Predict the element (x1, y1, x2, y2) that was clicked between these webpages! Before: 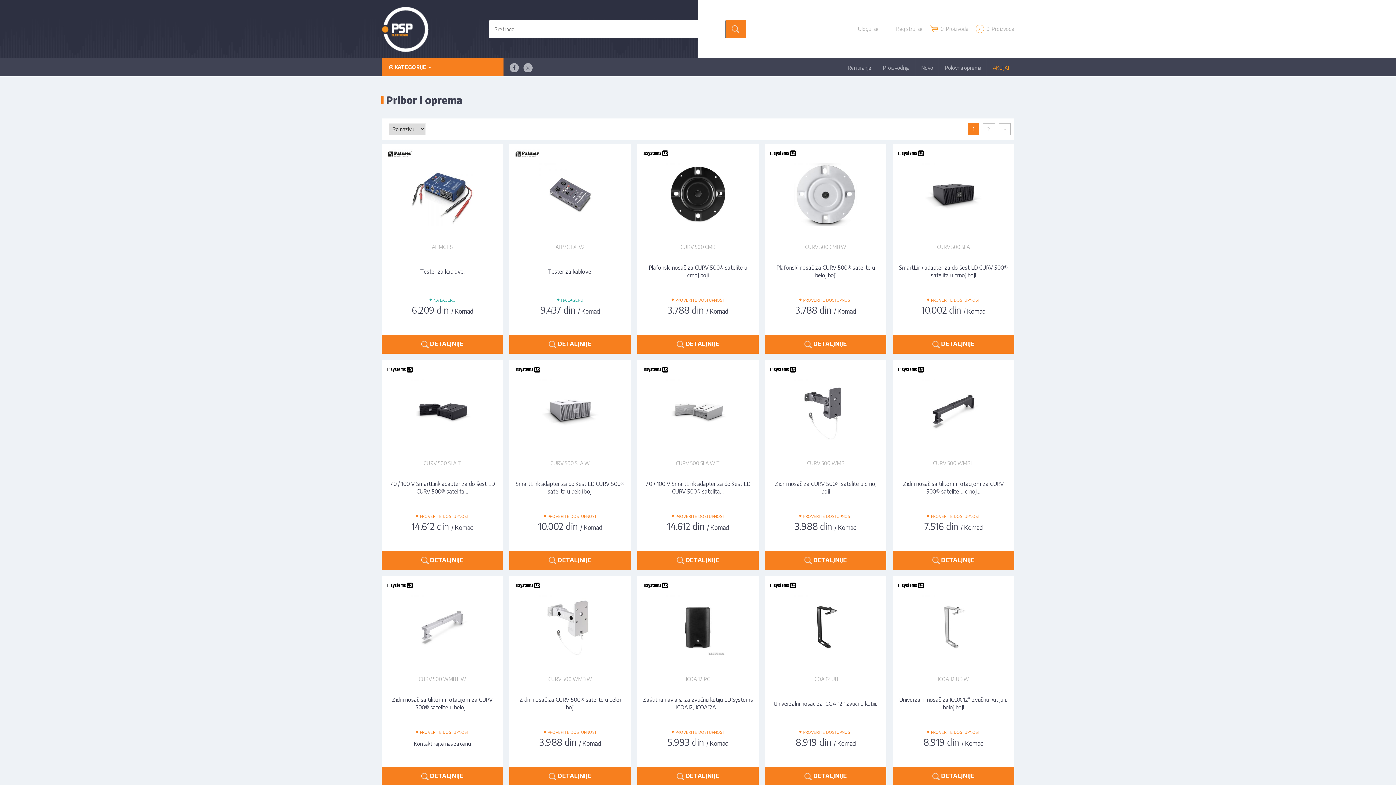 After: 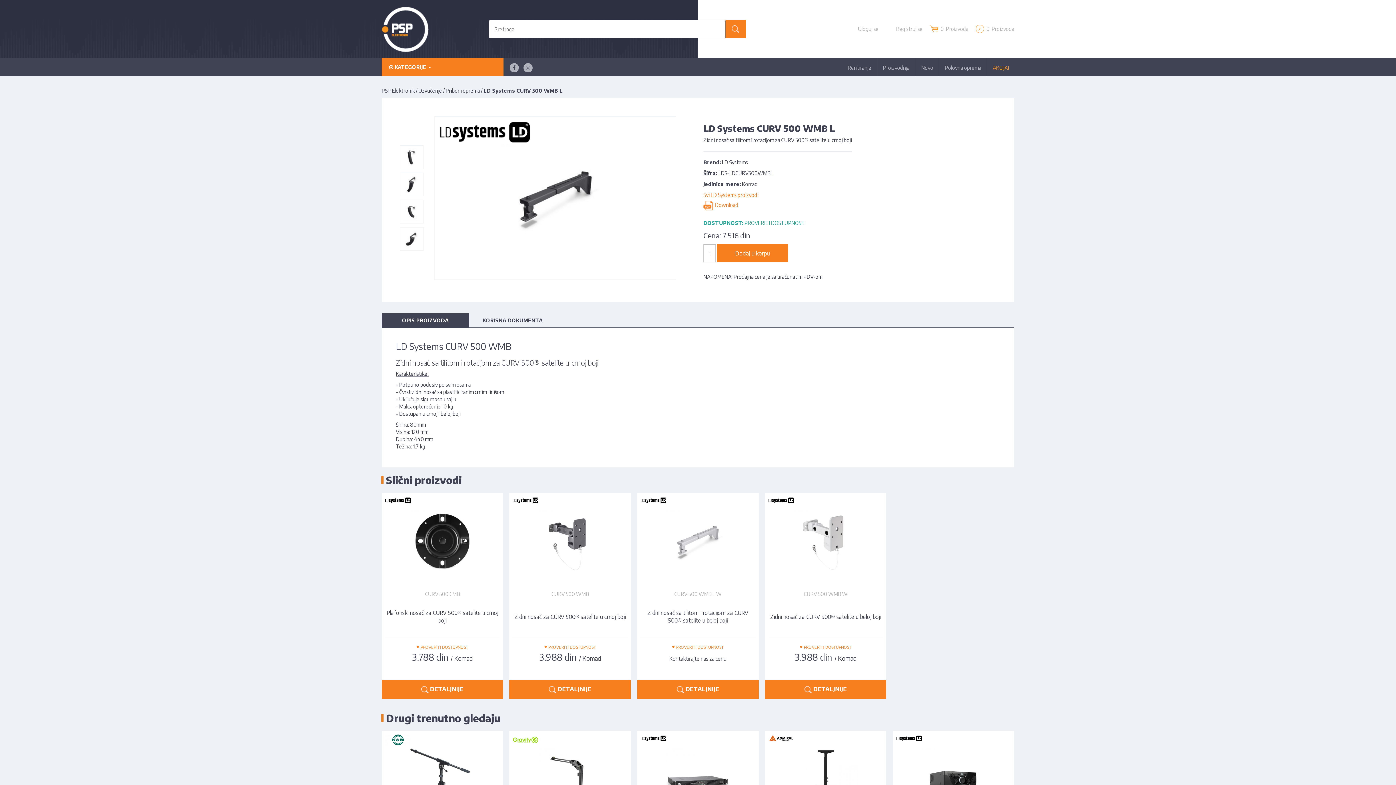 Action: bbox: (898, 365, 1008, 455)